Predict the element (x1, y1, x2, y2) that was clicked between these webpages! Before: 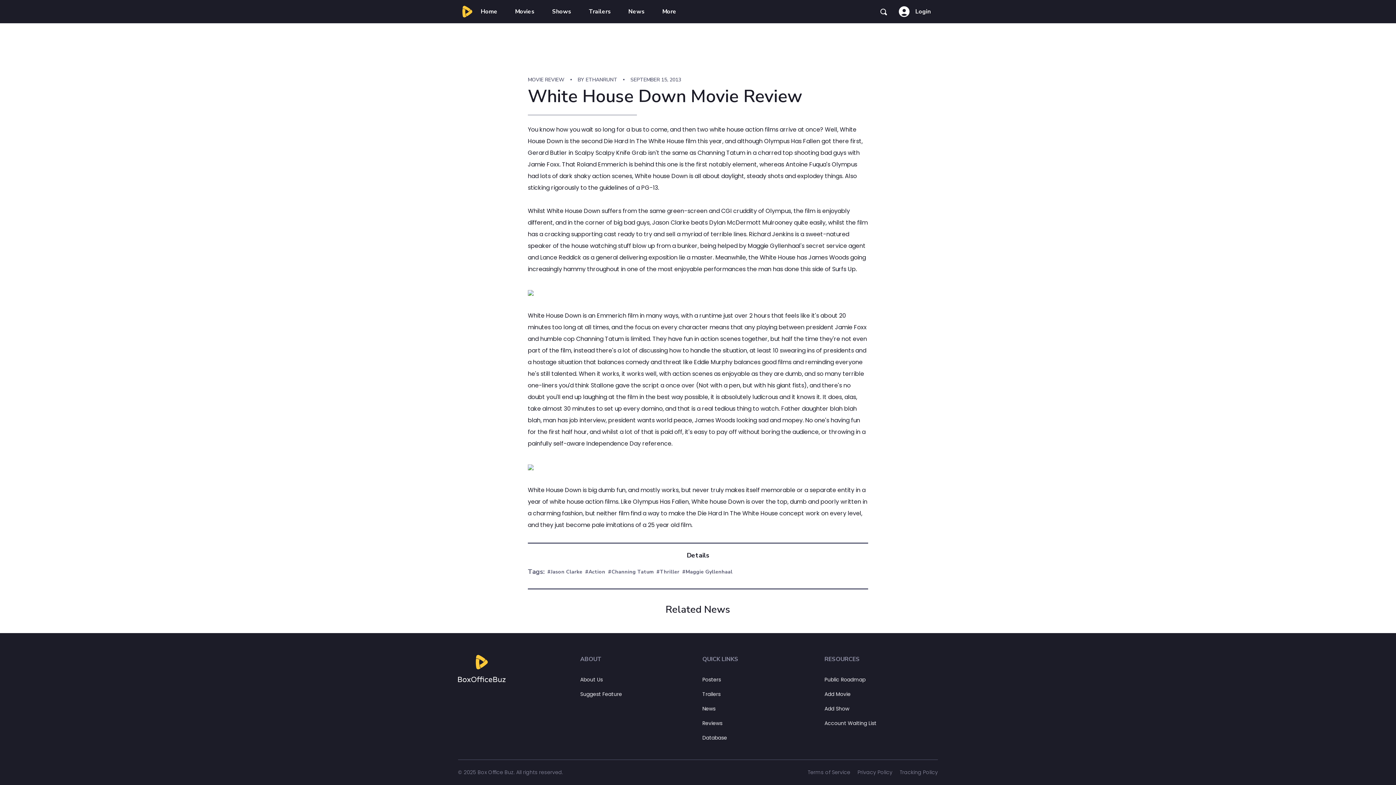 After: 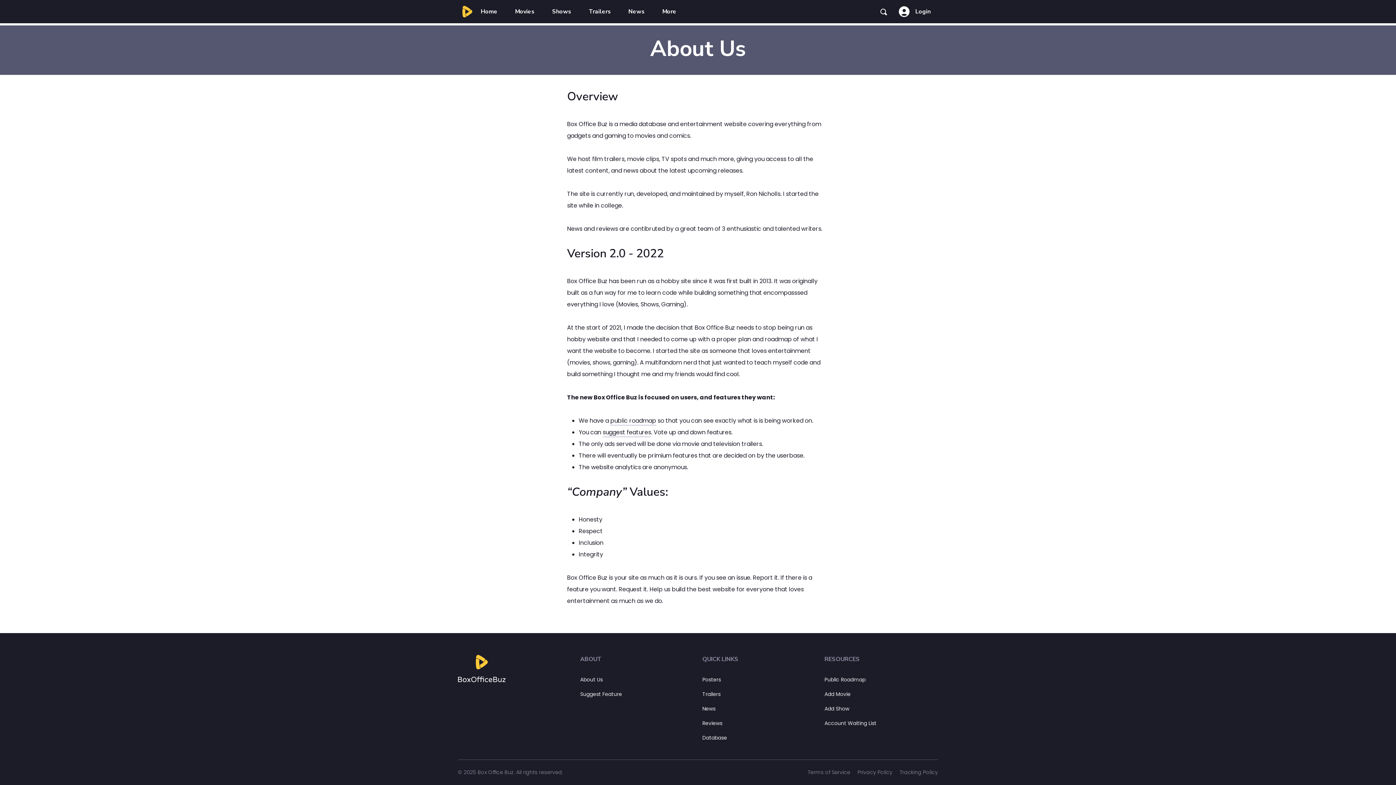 Action: bbox: (580, 676, 602, 683) label: About Us